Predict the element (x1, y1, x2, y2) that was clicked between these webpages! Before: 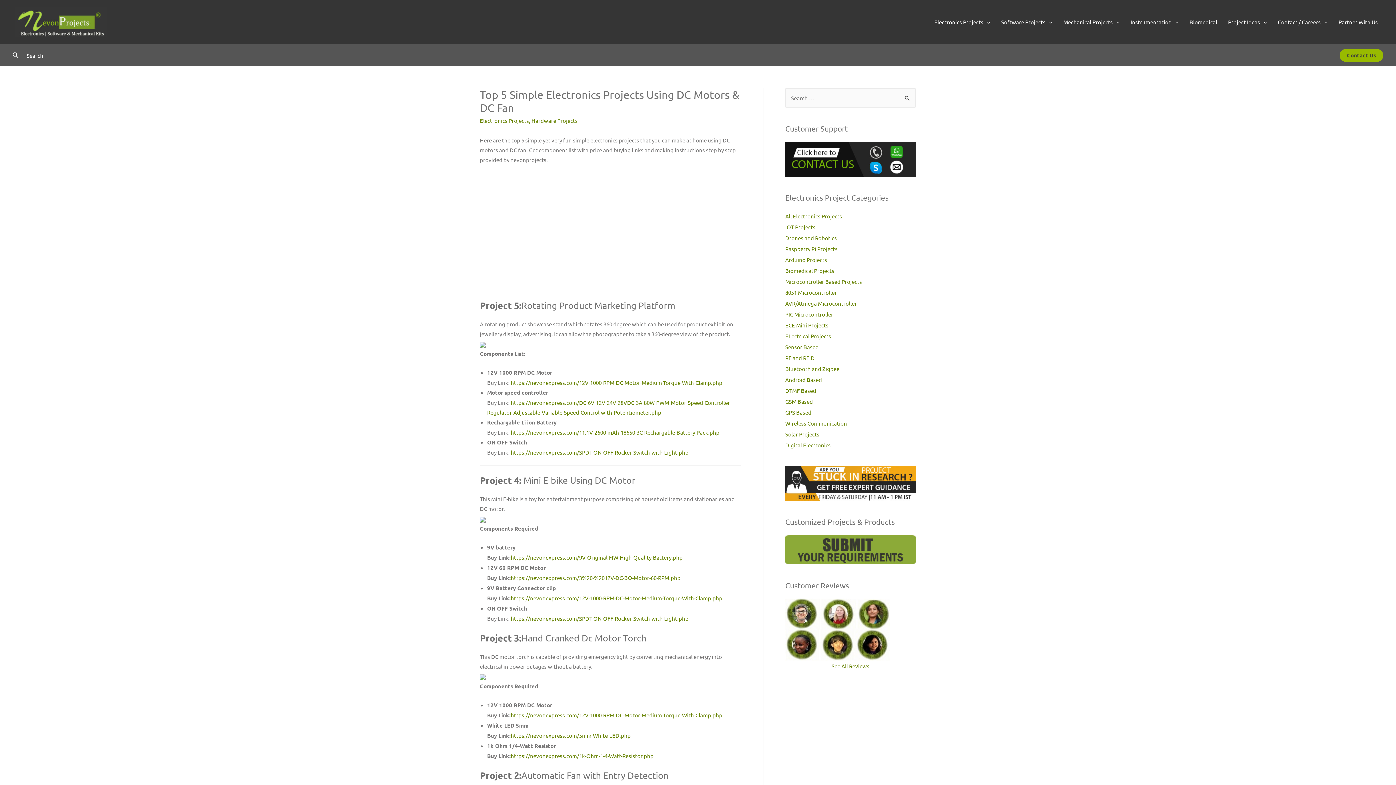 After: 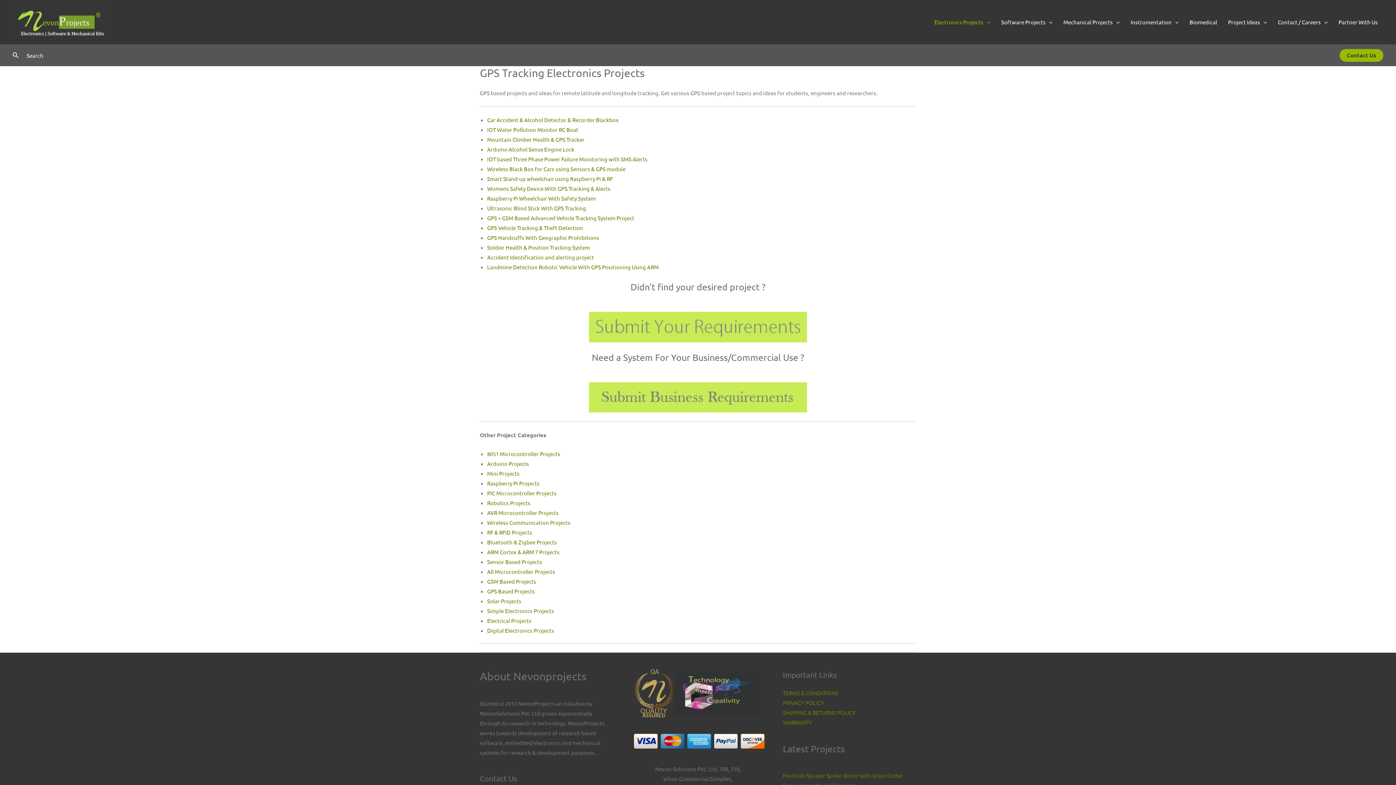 Action: bbox: (785, 409, 811, 416) label: GPS Based